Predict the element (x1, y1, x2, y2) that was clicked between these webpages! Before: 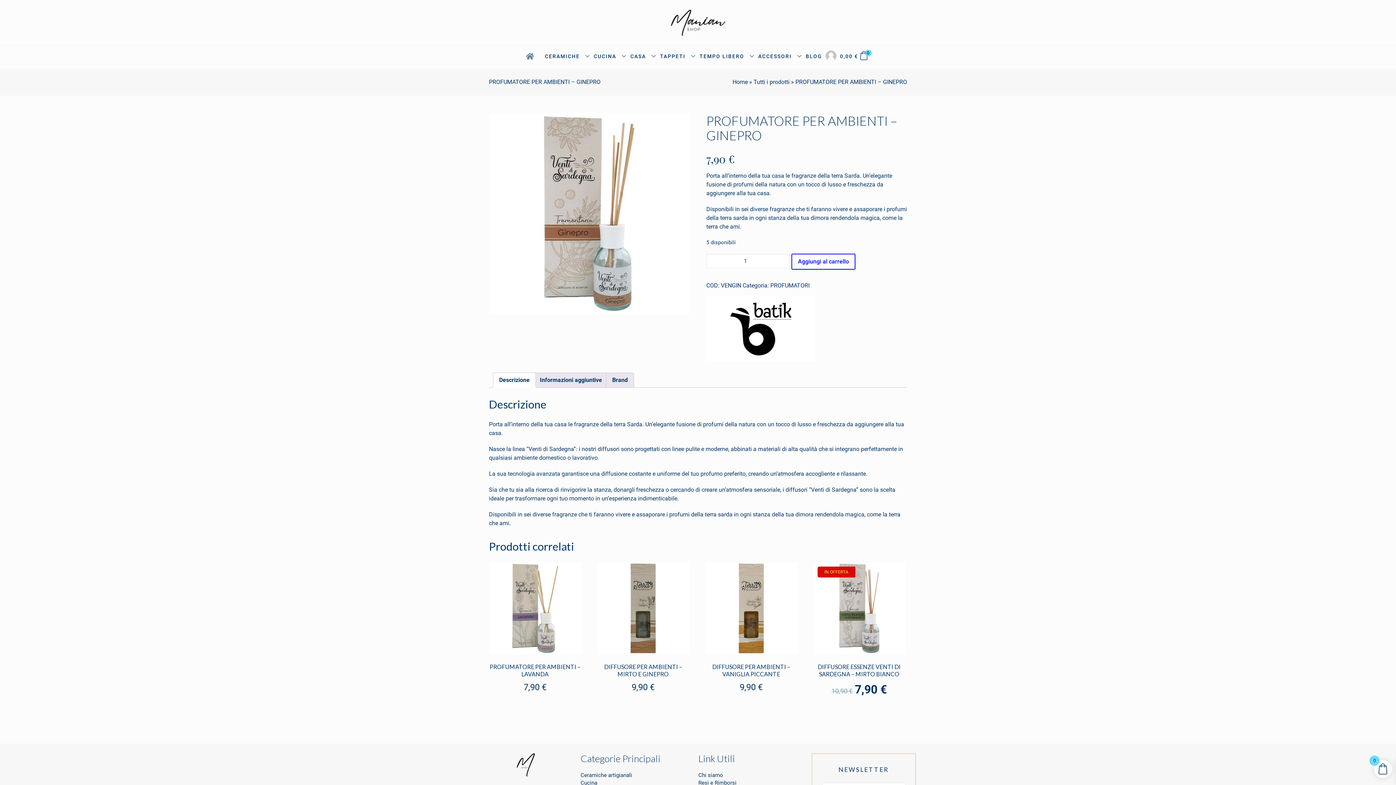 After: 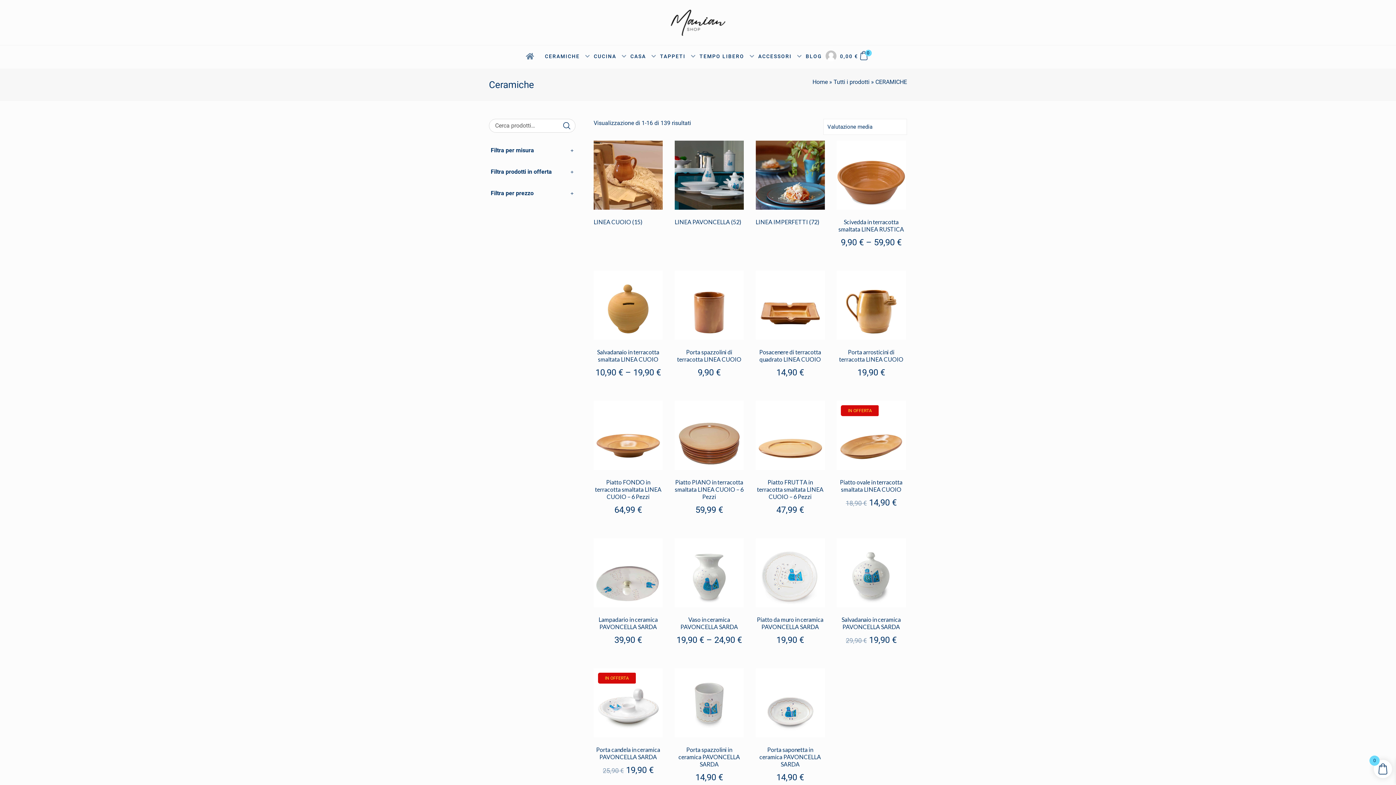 Action: bbox: (580, 771, 680, 779) label: Ceramiche artigianali